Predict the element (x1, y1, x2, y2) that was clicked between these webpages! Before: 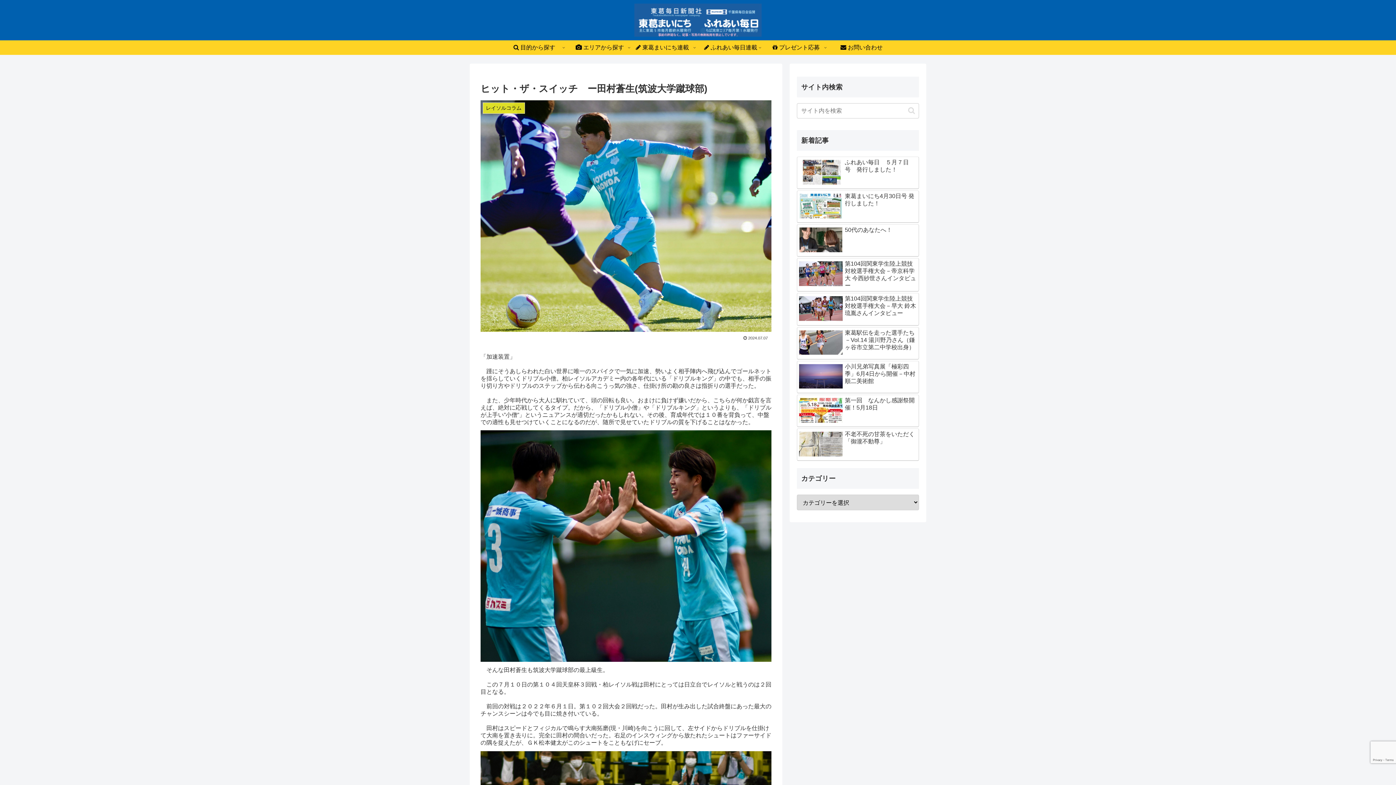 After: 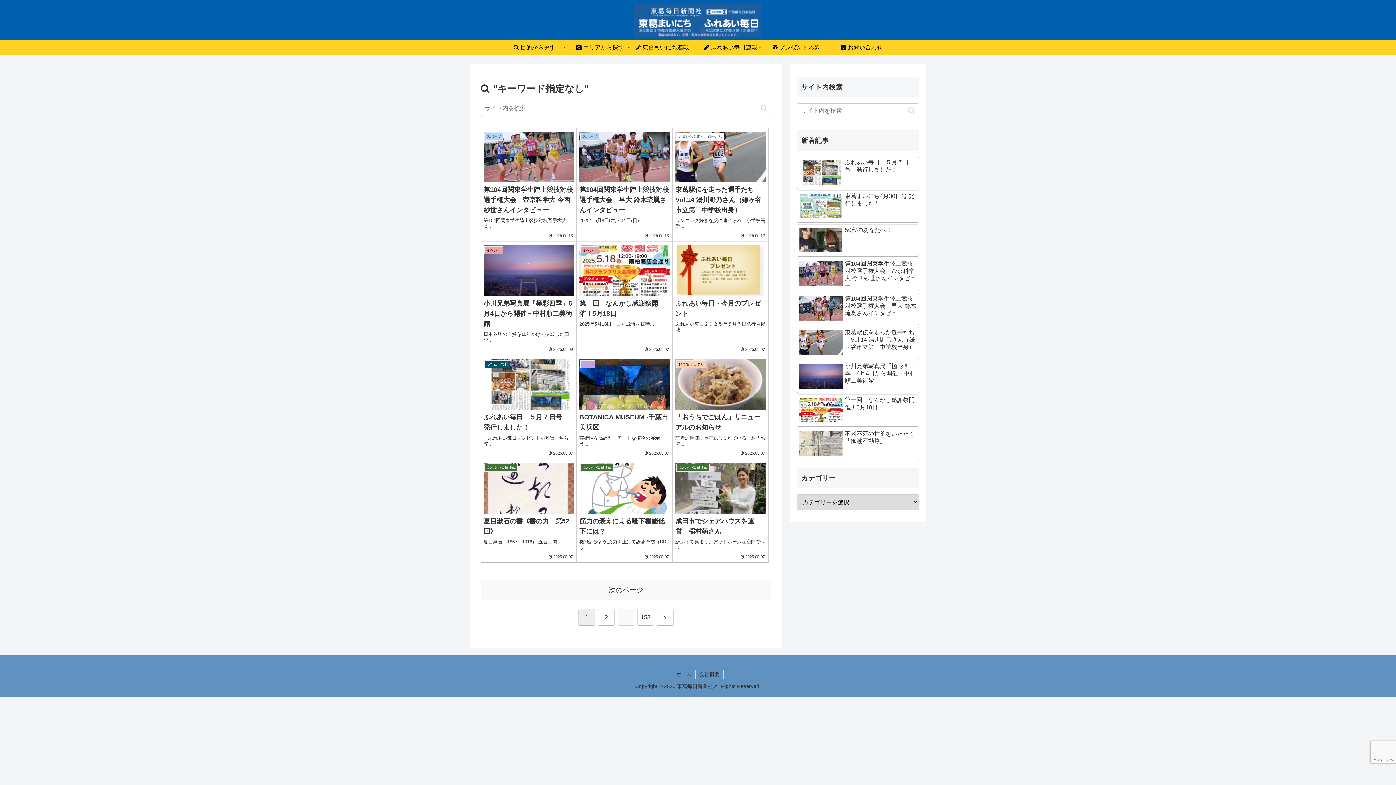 Action: label: button bbox: (905, 106, 918, 114)